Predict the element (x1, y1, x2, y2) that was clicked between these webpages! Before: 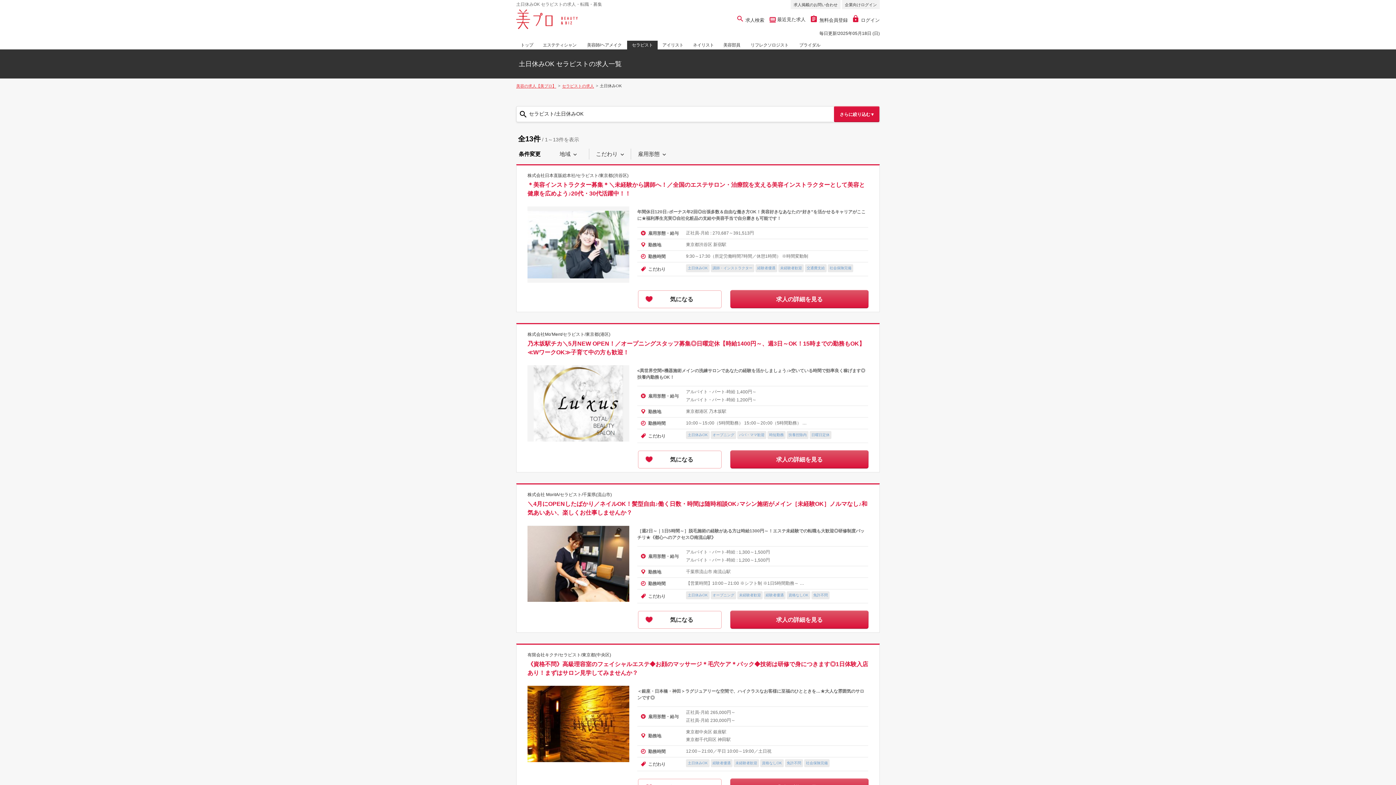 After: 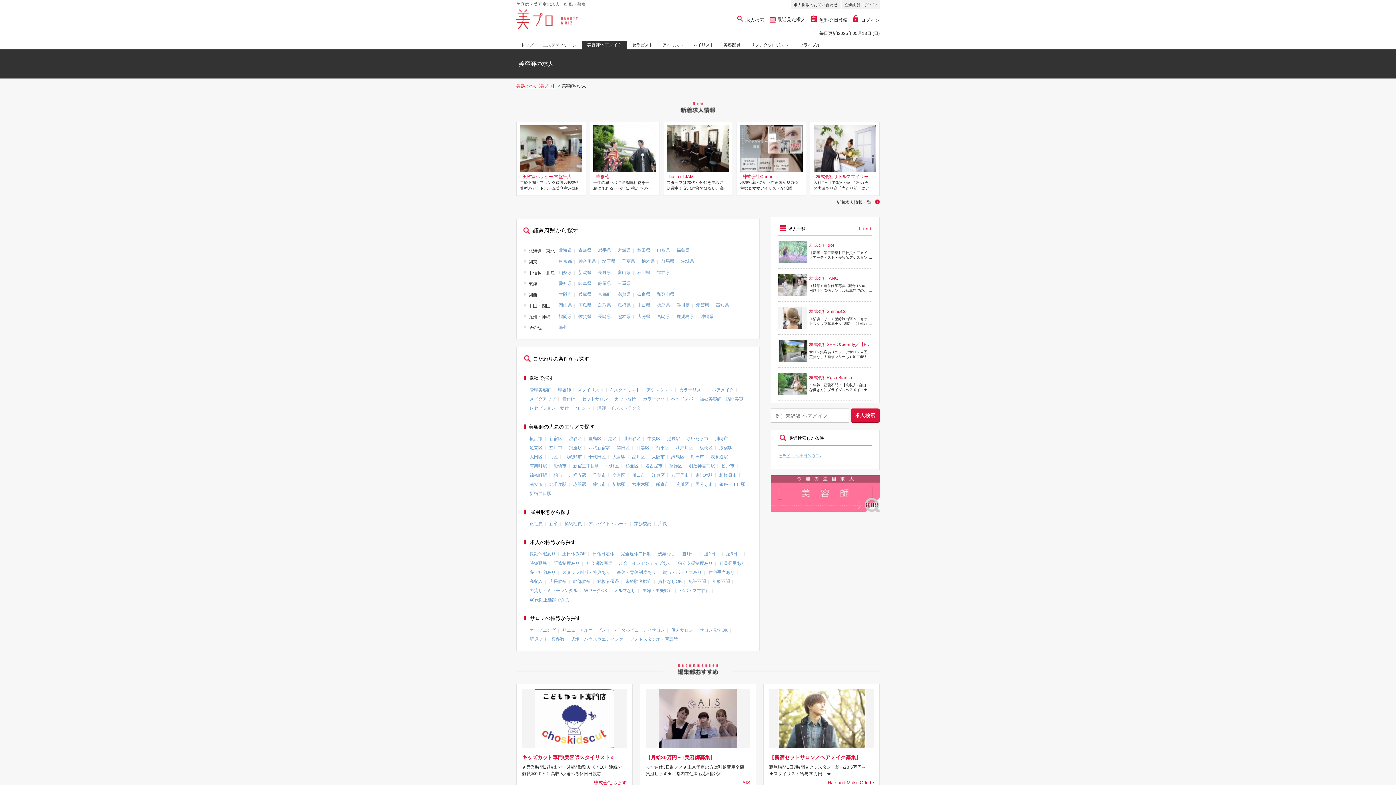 Action: label: 美容師/ヘアメイク bbox: (581, 40, 627, 49)